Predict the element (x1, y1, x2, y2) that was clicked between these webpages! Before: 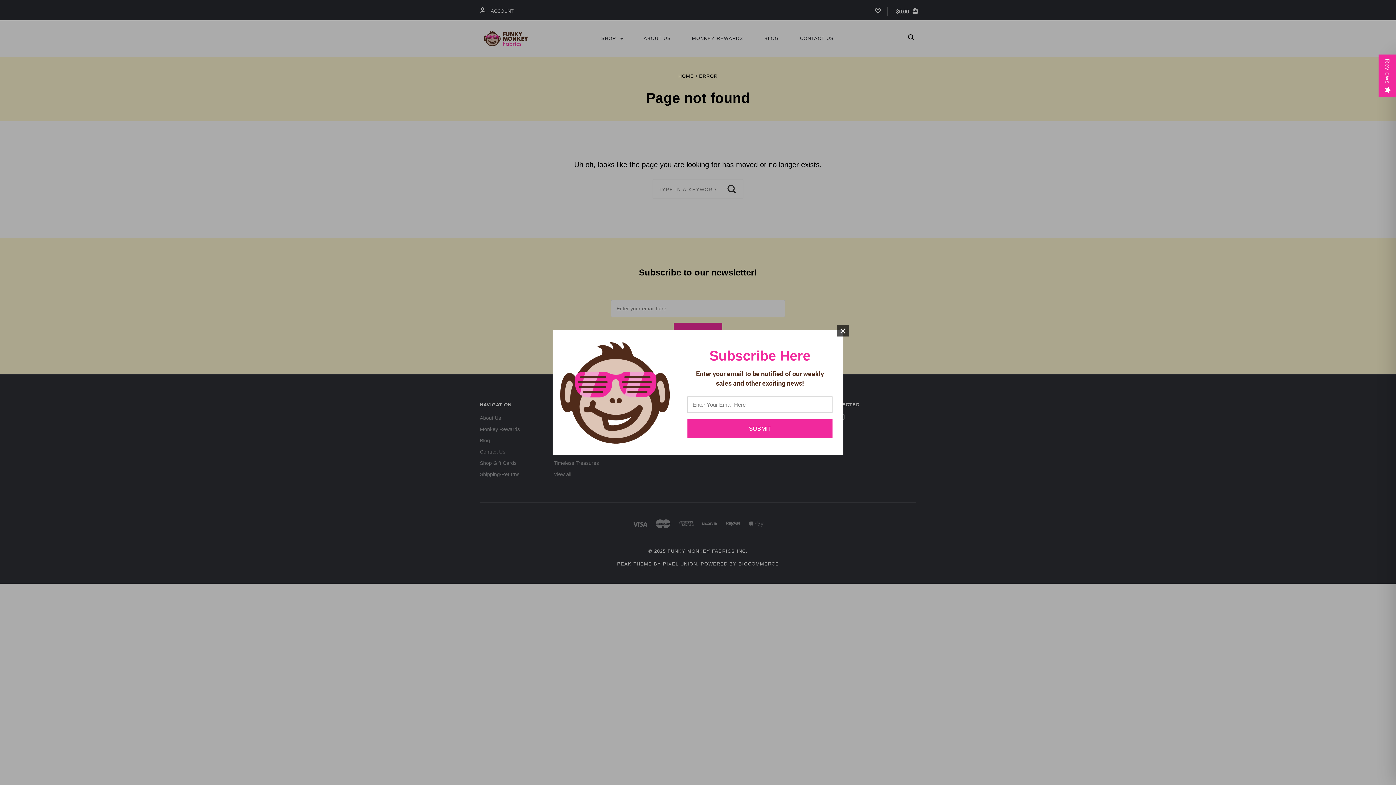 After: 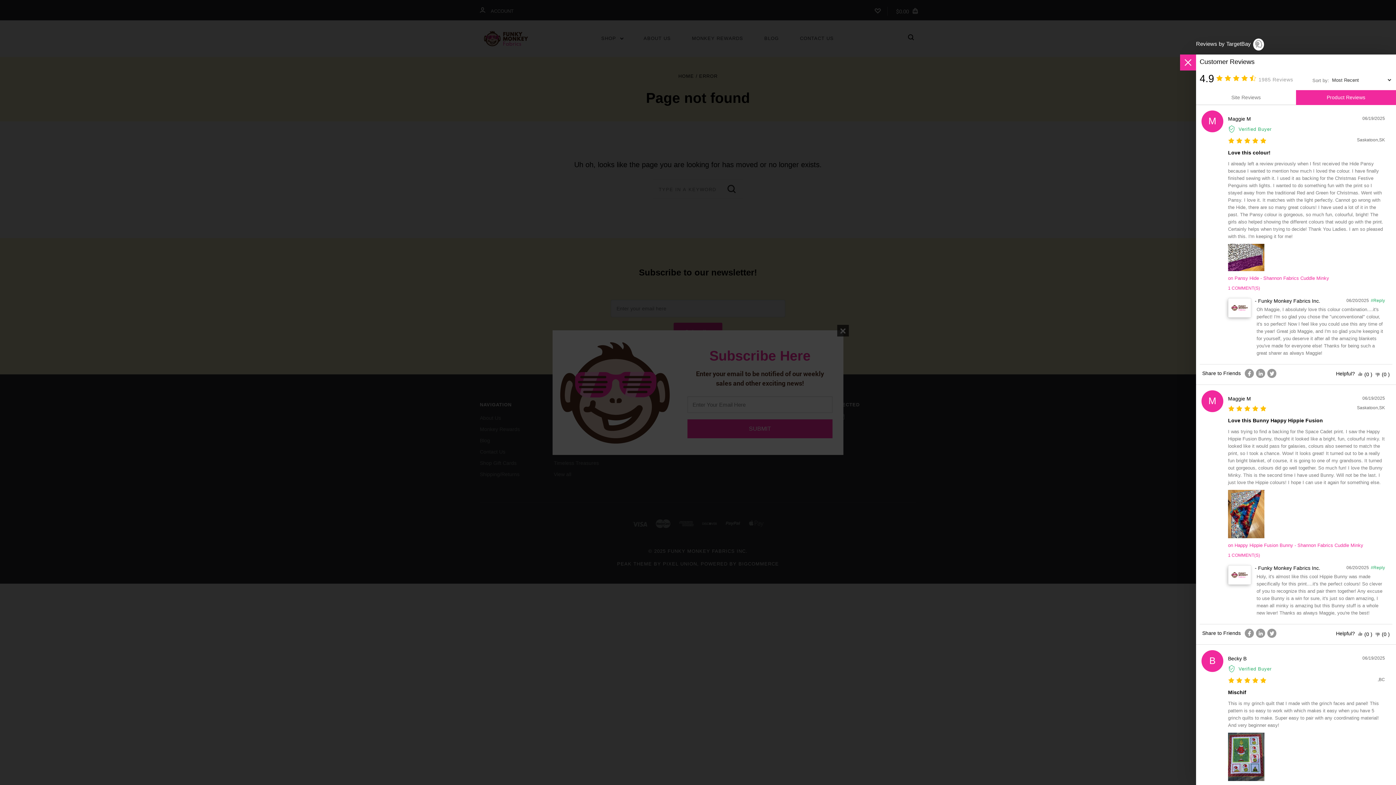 Action: label: Reviews bbox: (1378, 54, 1396, 97)